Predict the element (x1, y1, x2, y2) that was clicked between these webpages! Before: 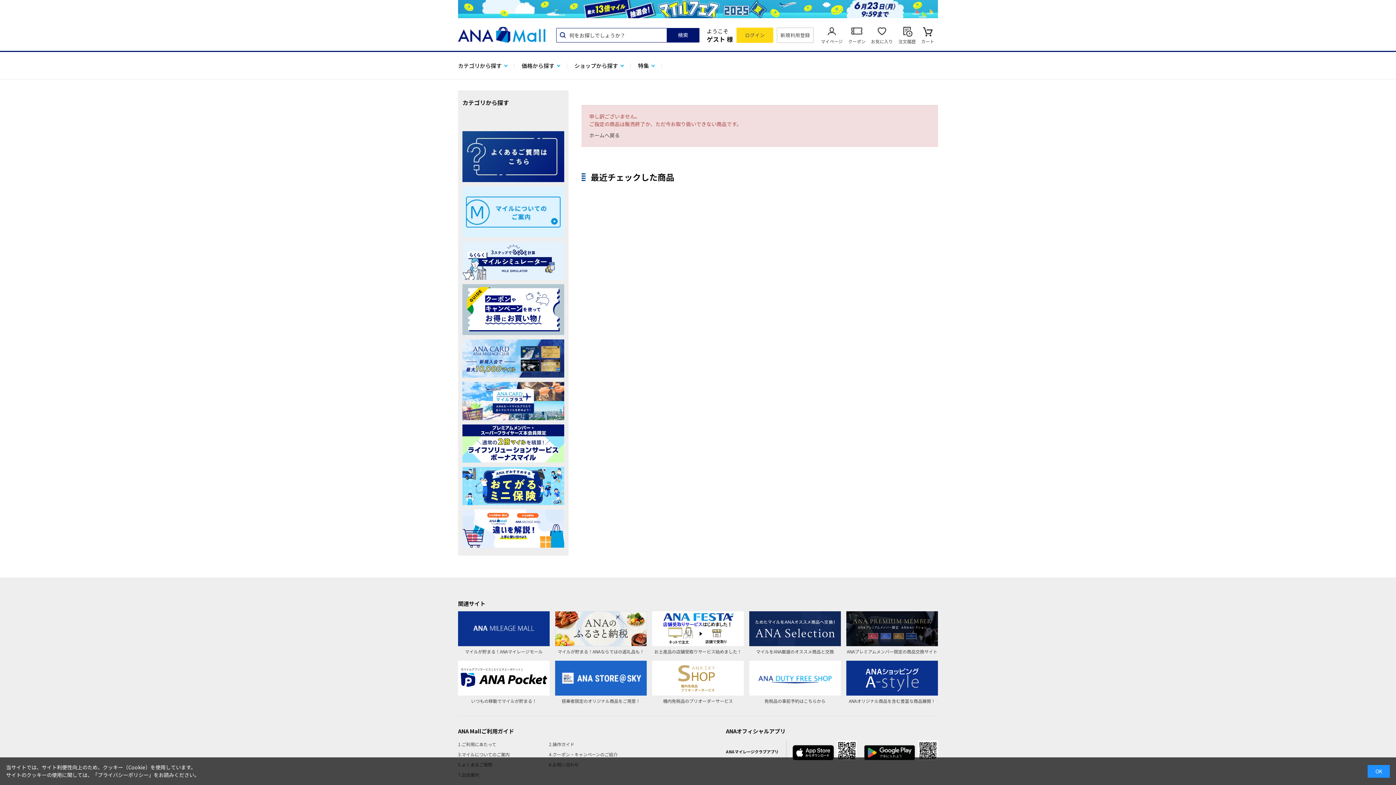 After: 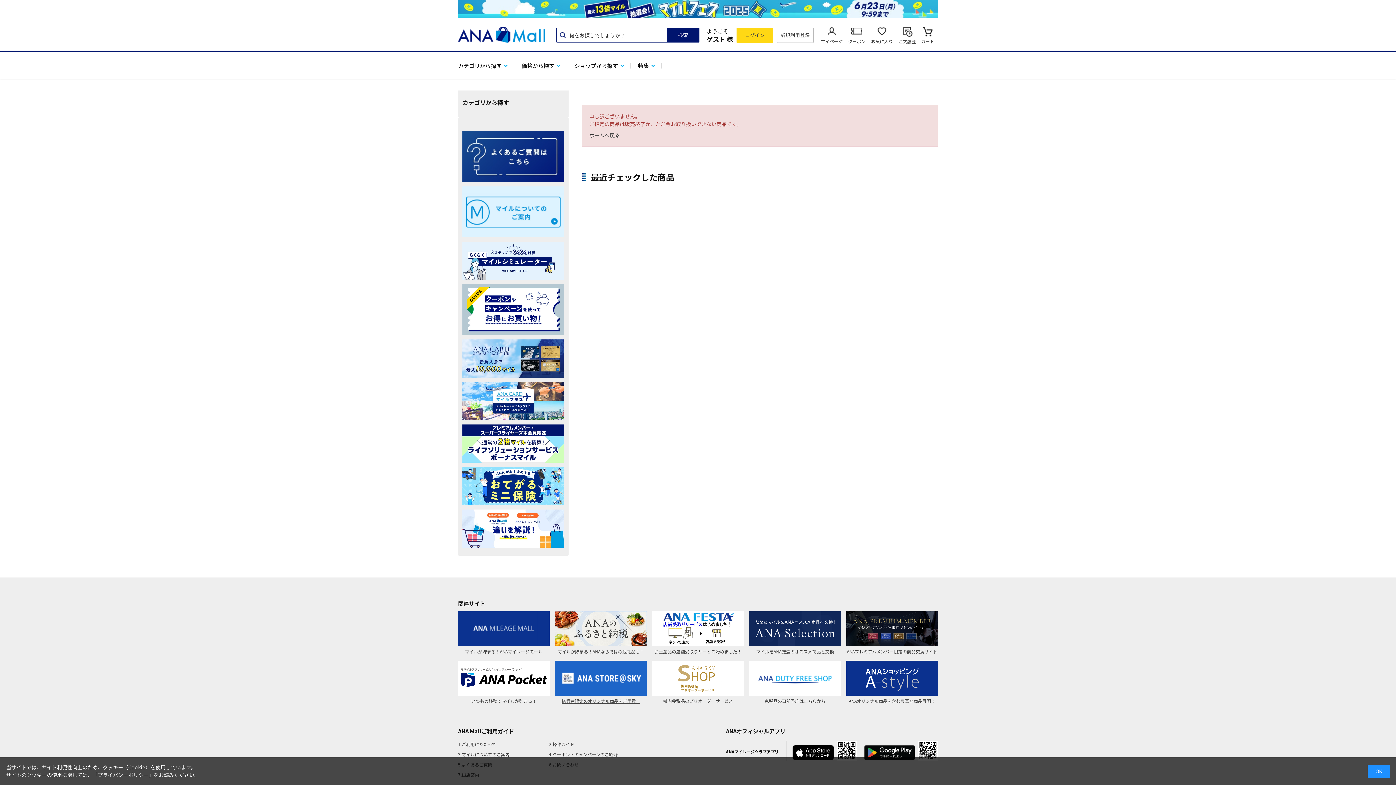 Action: label: 搭乗者限定のオリジナル商品をご用意！ bbox: (555, 661, 646, 705)